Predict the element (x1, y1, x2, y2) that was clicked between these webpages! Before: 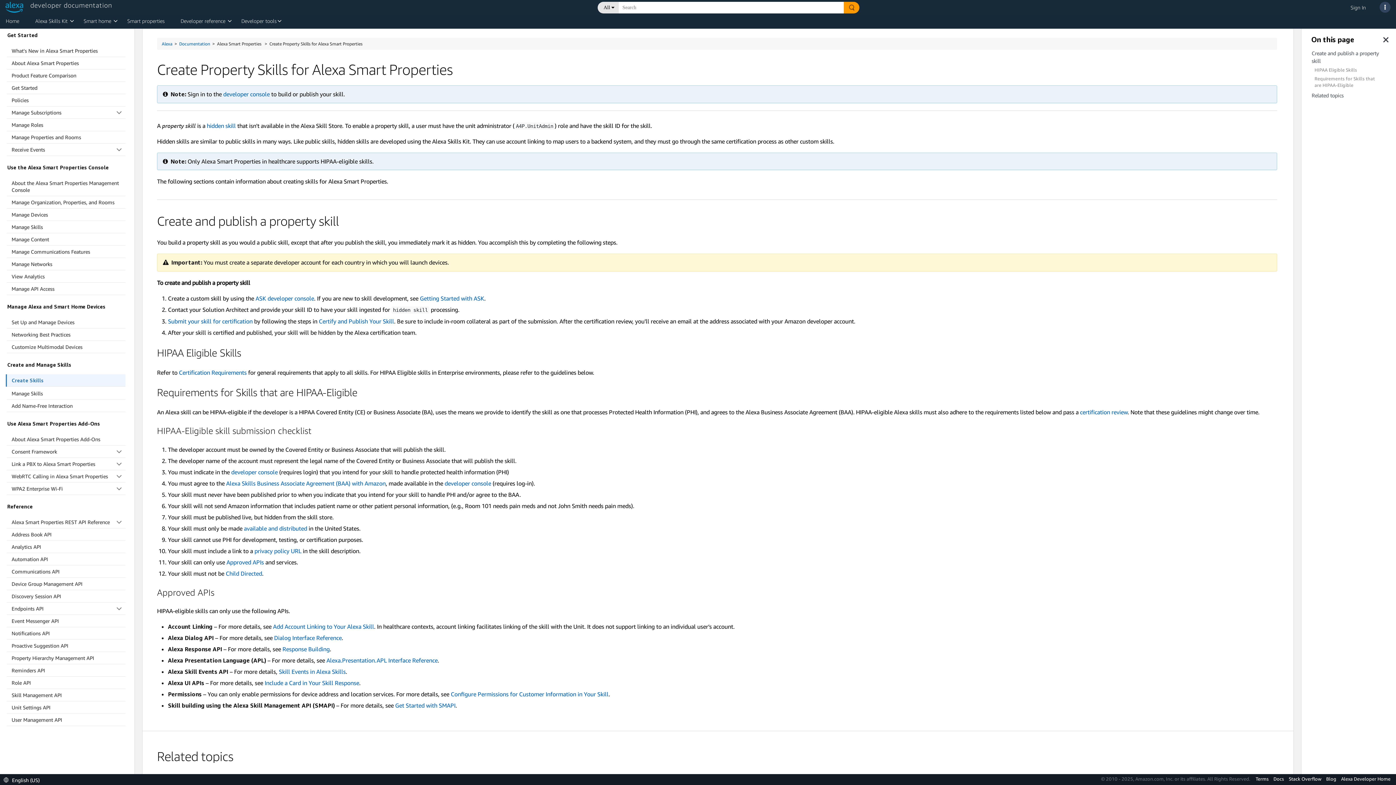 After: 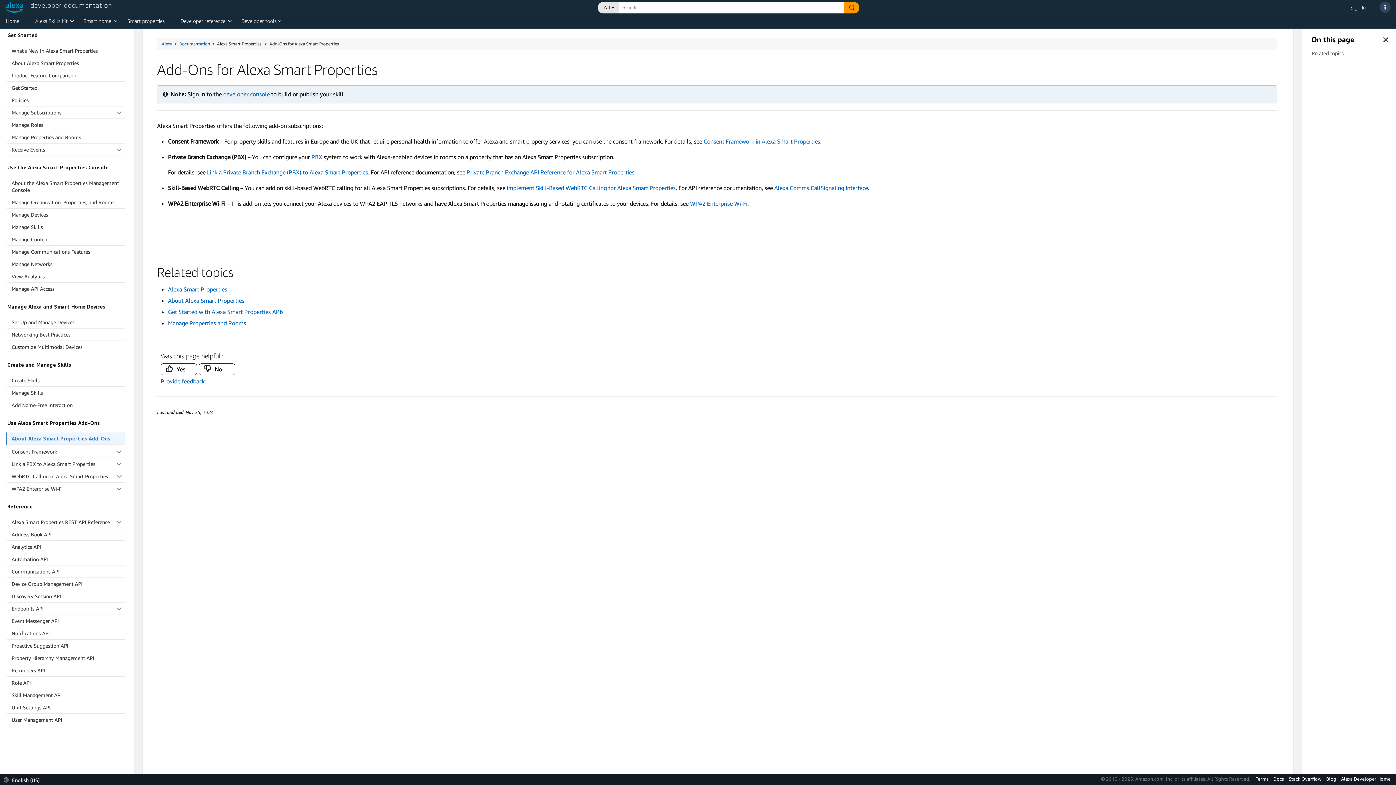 Action: bbox: (6, 433, 125, 445) label: About Alexa Smart Properties Add-Ons